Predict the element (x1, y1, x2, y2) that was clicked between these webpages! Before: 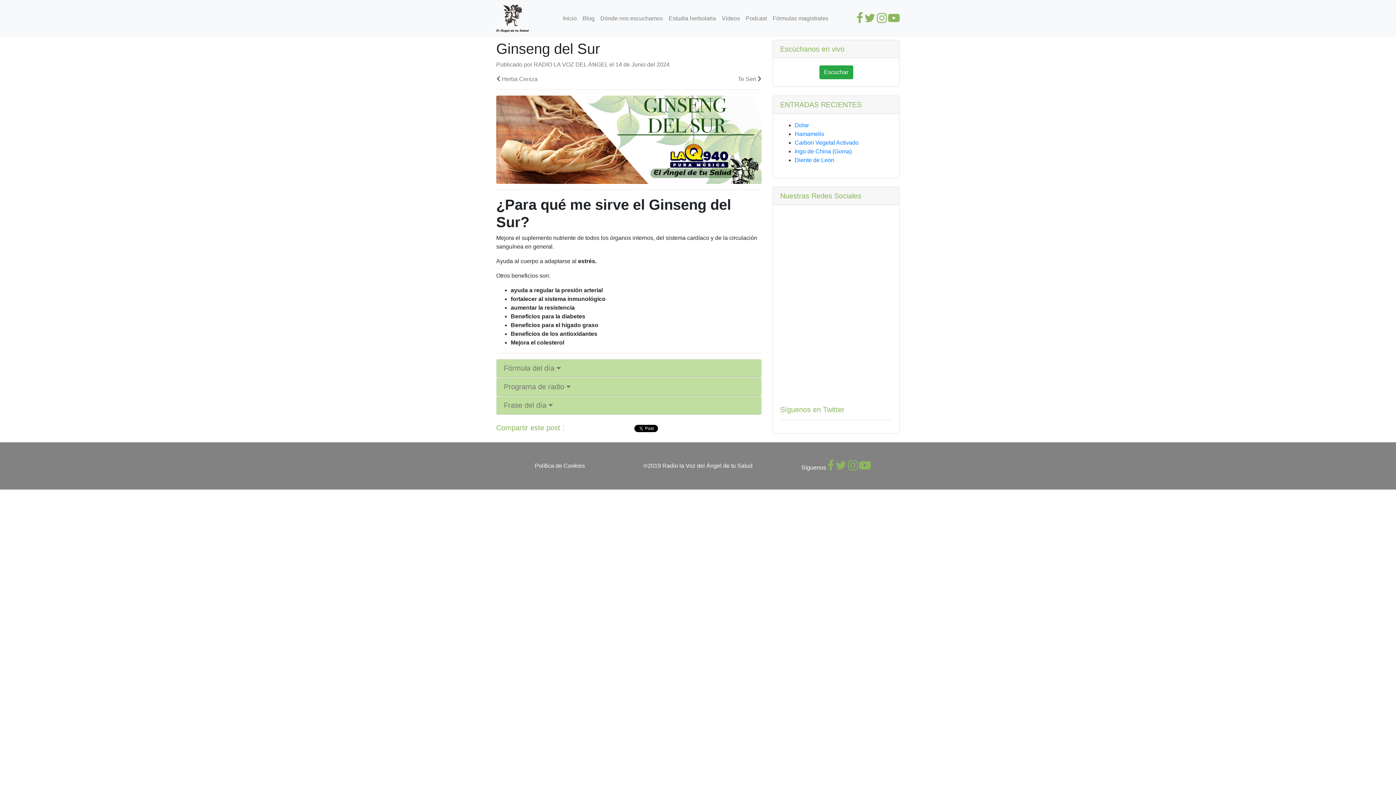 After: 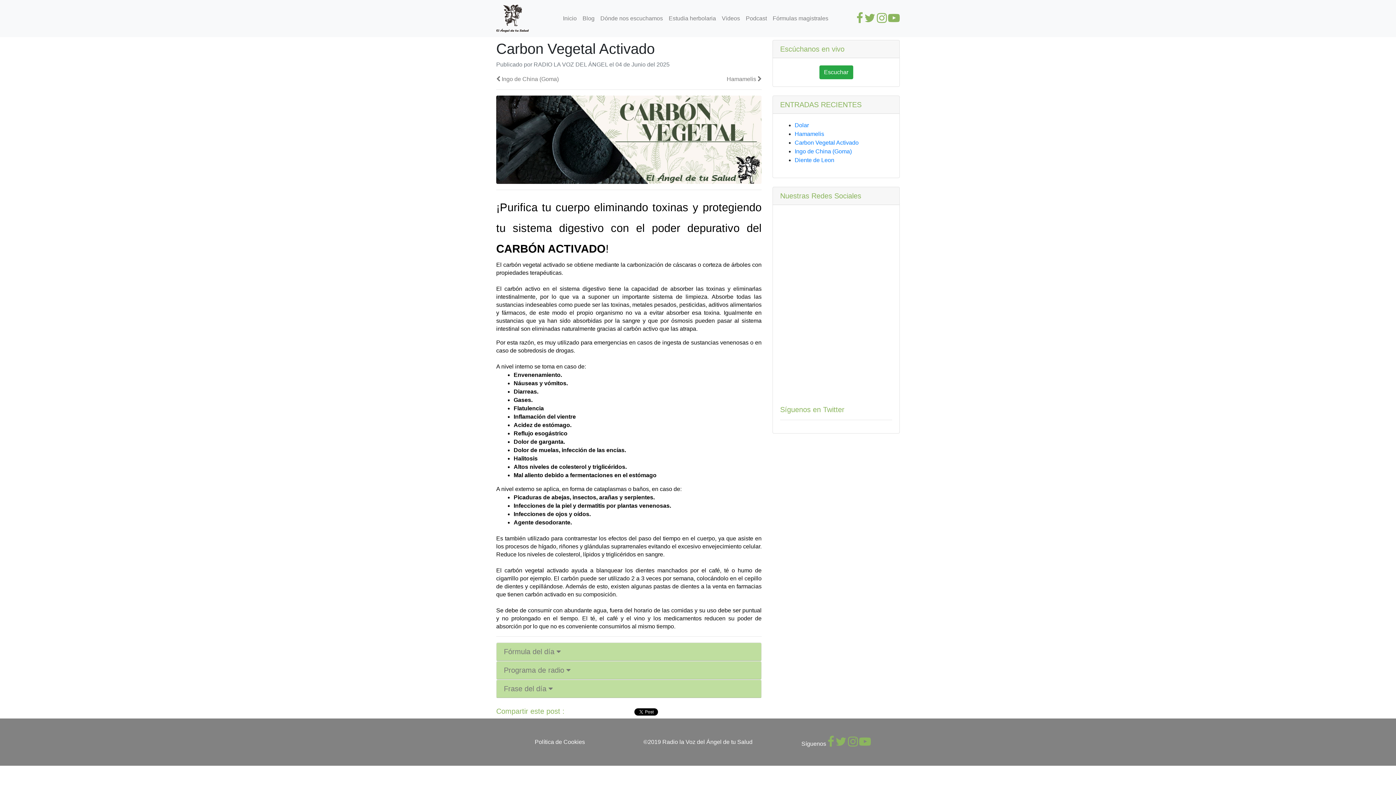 Action: bbox: (794, 139, 858, 145) label: Carbon Vegetal Activado